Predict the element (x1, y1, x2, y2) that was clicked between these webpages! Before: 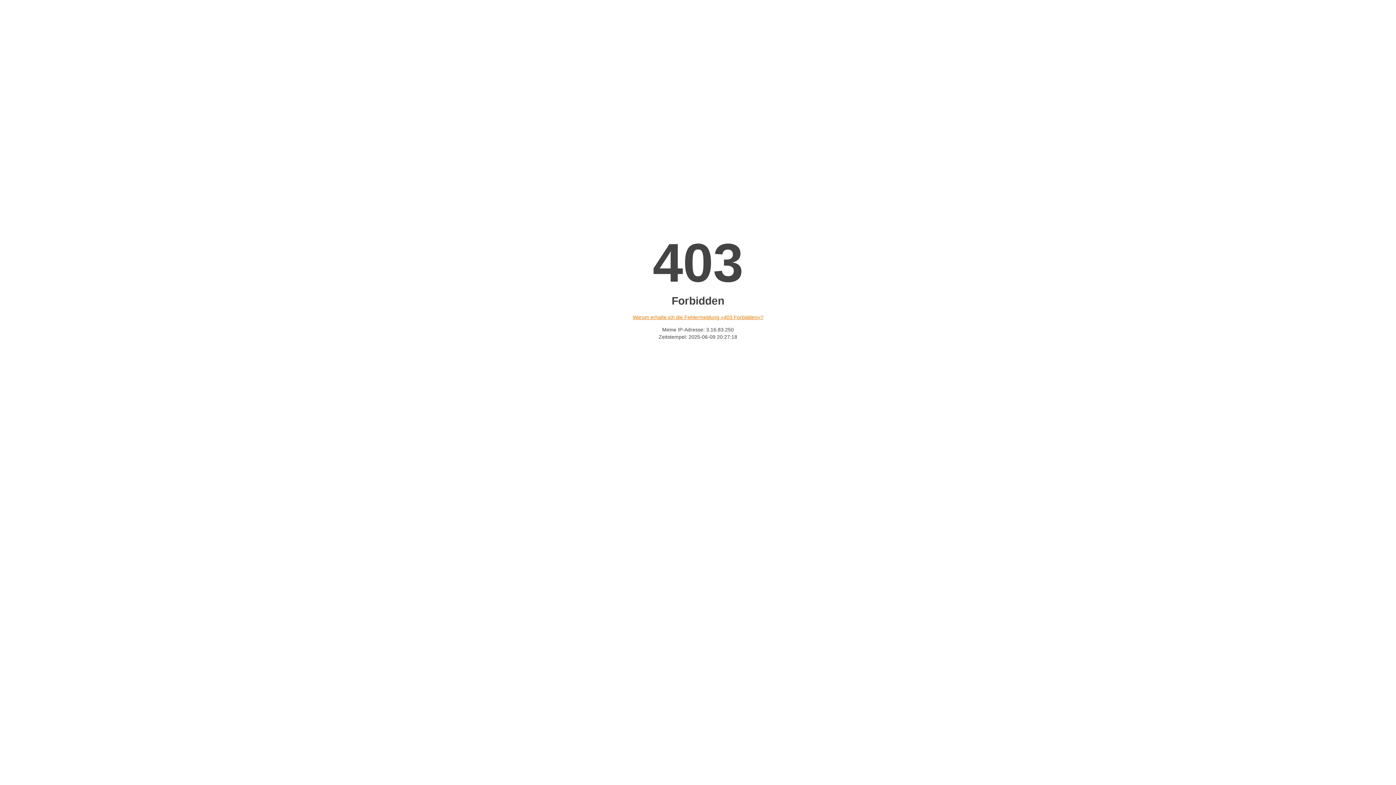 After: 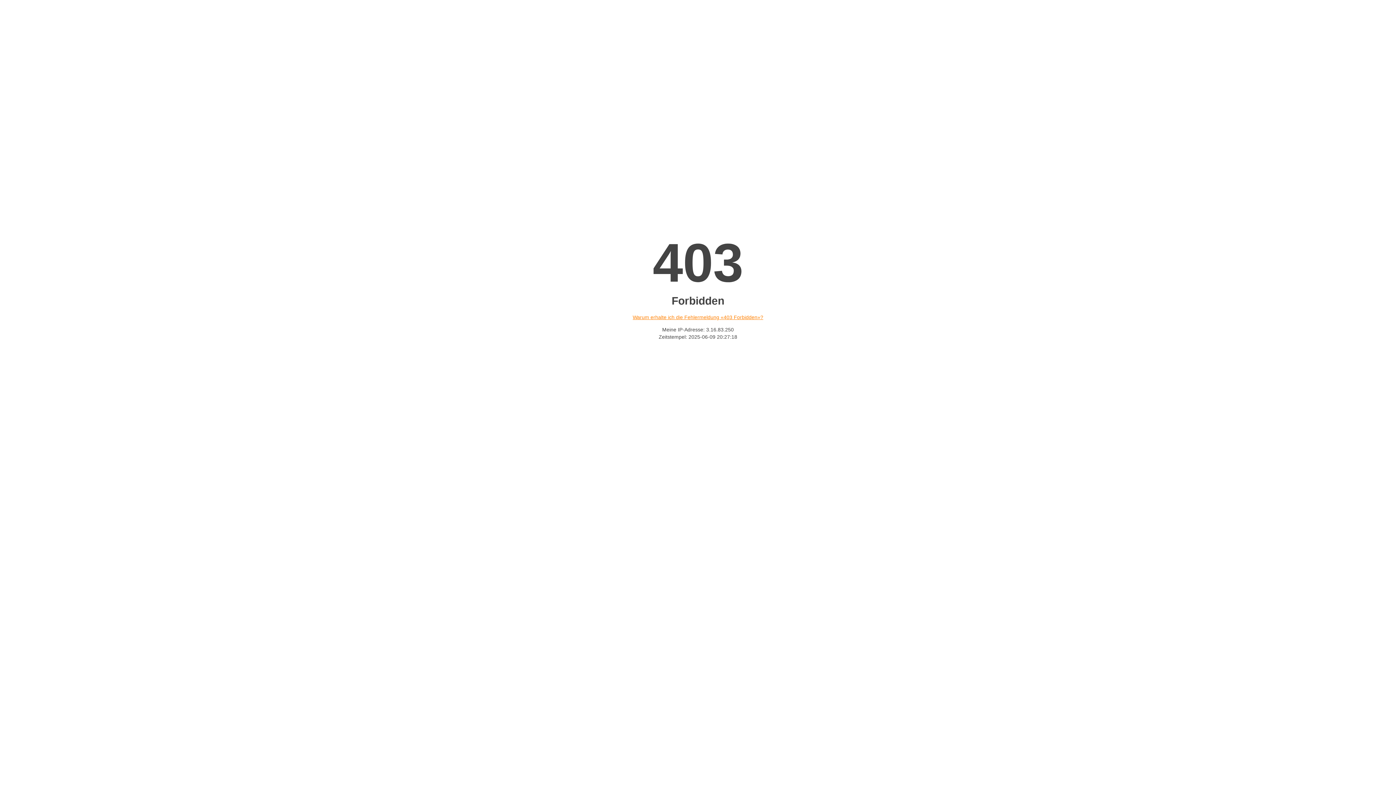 Action: bbox: (632, 314, 763, 320) label: Warum erhalte ich die Fehlermeldung «403 Forbidden»?